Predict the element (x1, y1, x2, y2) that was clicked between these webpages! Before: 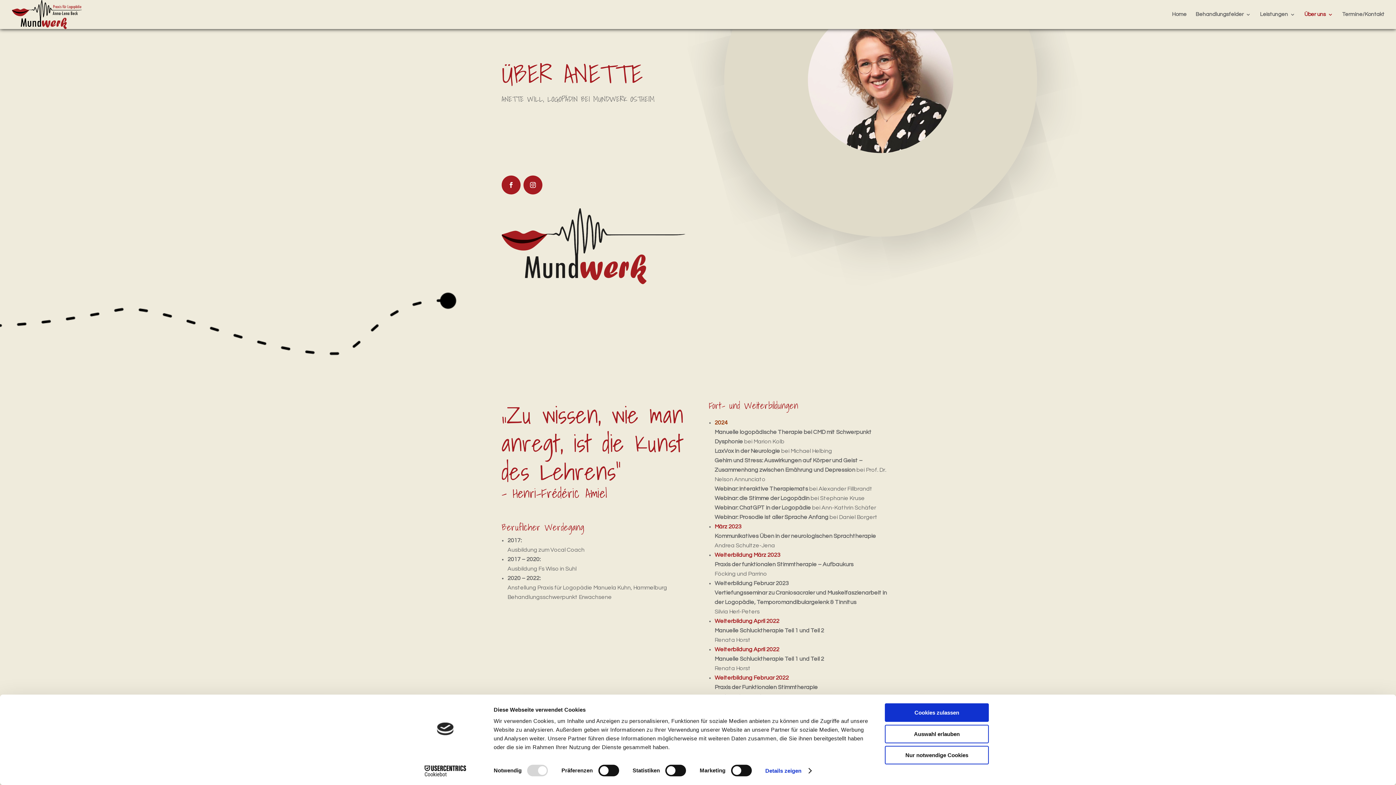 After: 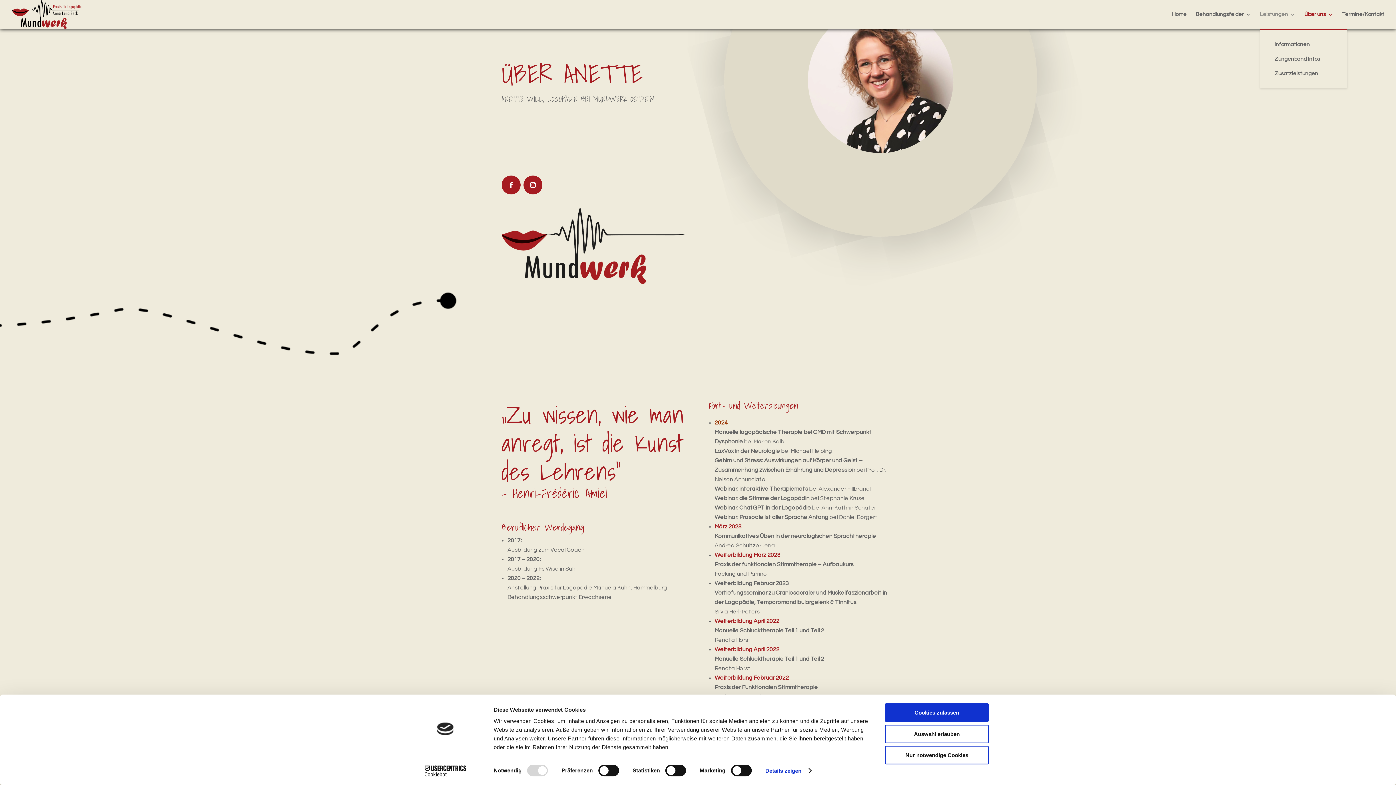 Action: label: Leistungen bbox: (1260, 12, 1295, 29)